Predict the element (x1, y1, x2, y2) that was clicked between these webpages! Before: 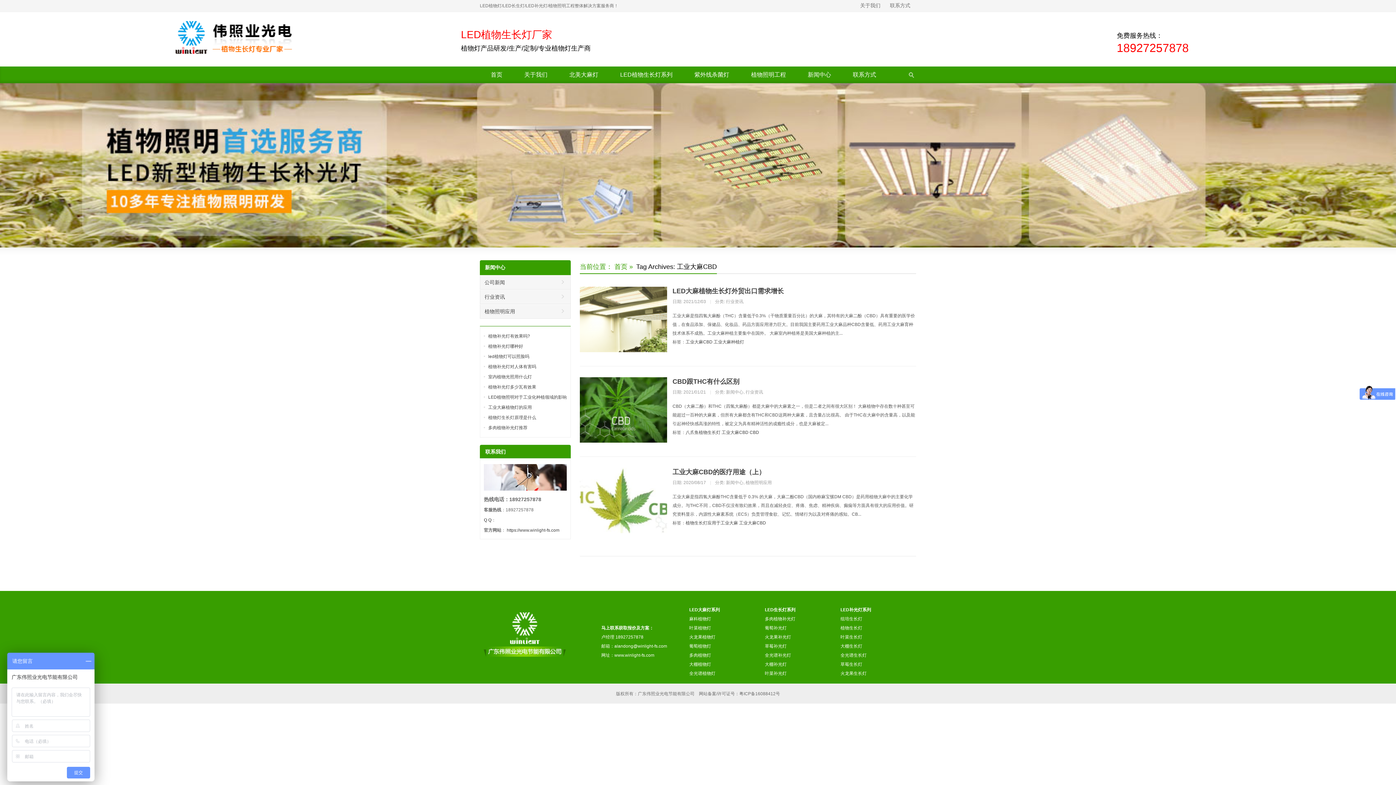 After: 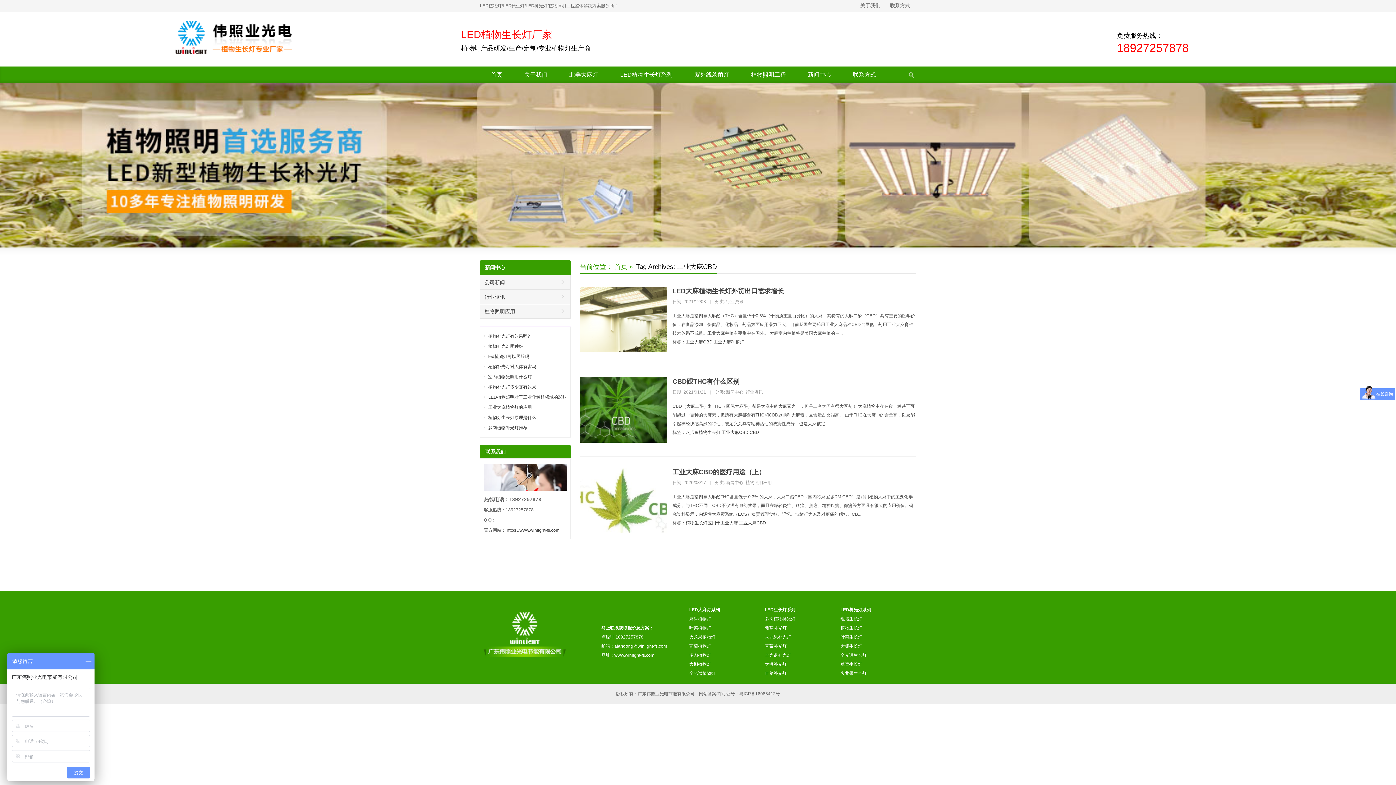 Action: bbox: (689, 607, 720, 612) label: LED大麻灯系列